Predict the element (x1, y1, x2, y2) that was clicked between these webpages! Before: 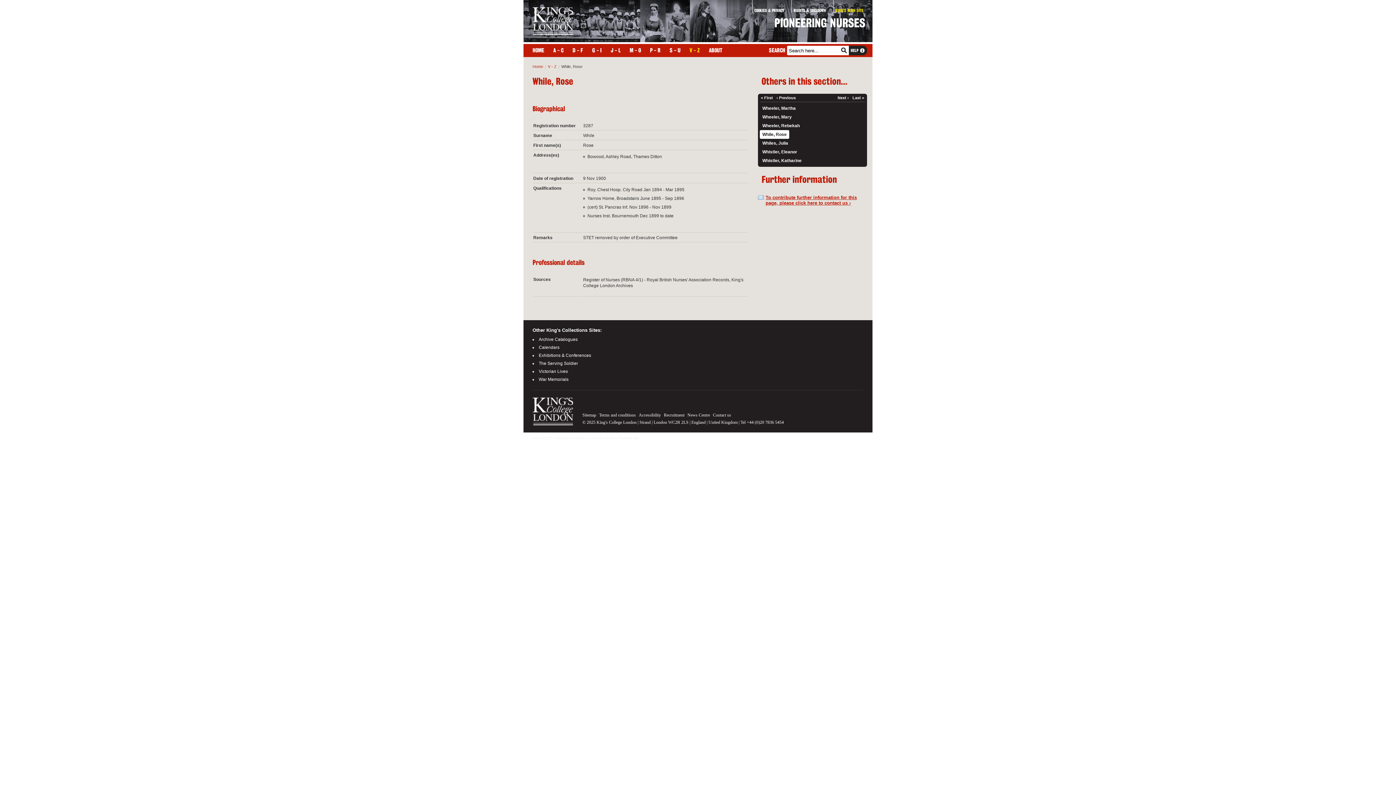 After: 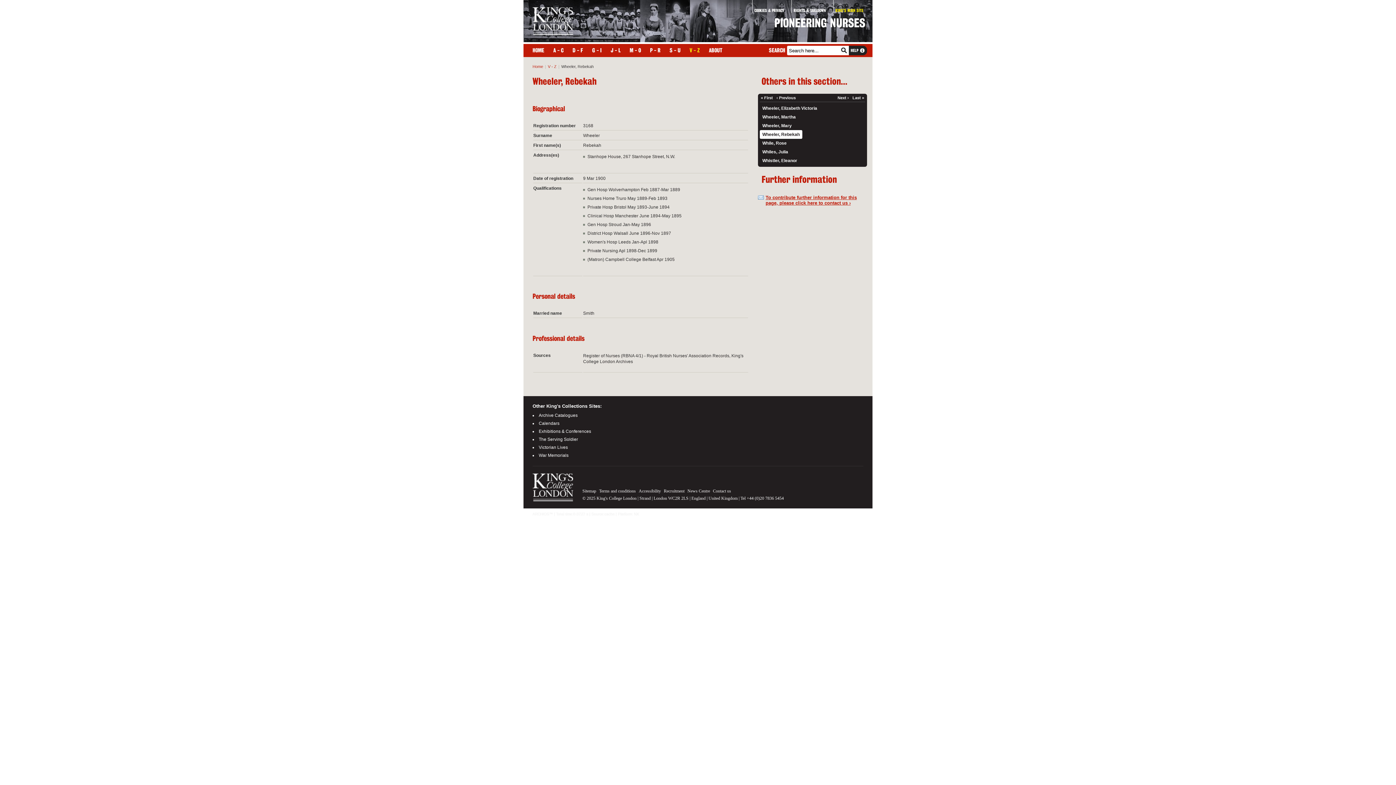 Action: label: Wheeler, Rebekah bbox: (760, 121, 802, 130)